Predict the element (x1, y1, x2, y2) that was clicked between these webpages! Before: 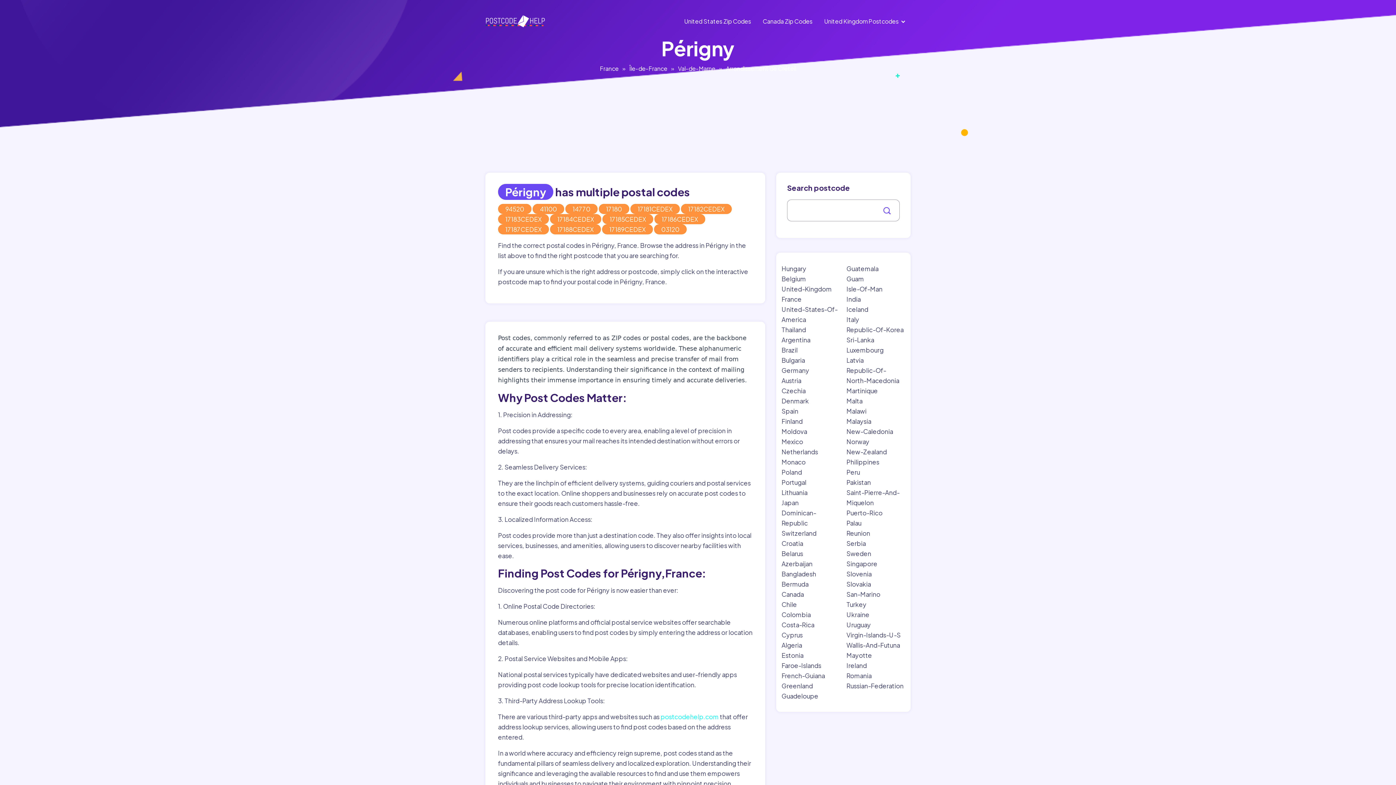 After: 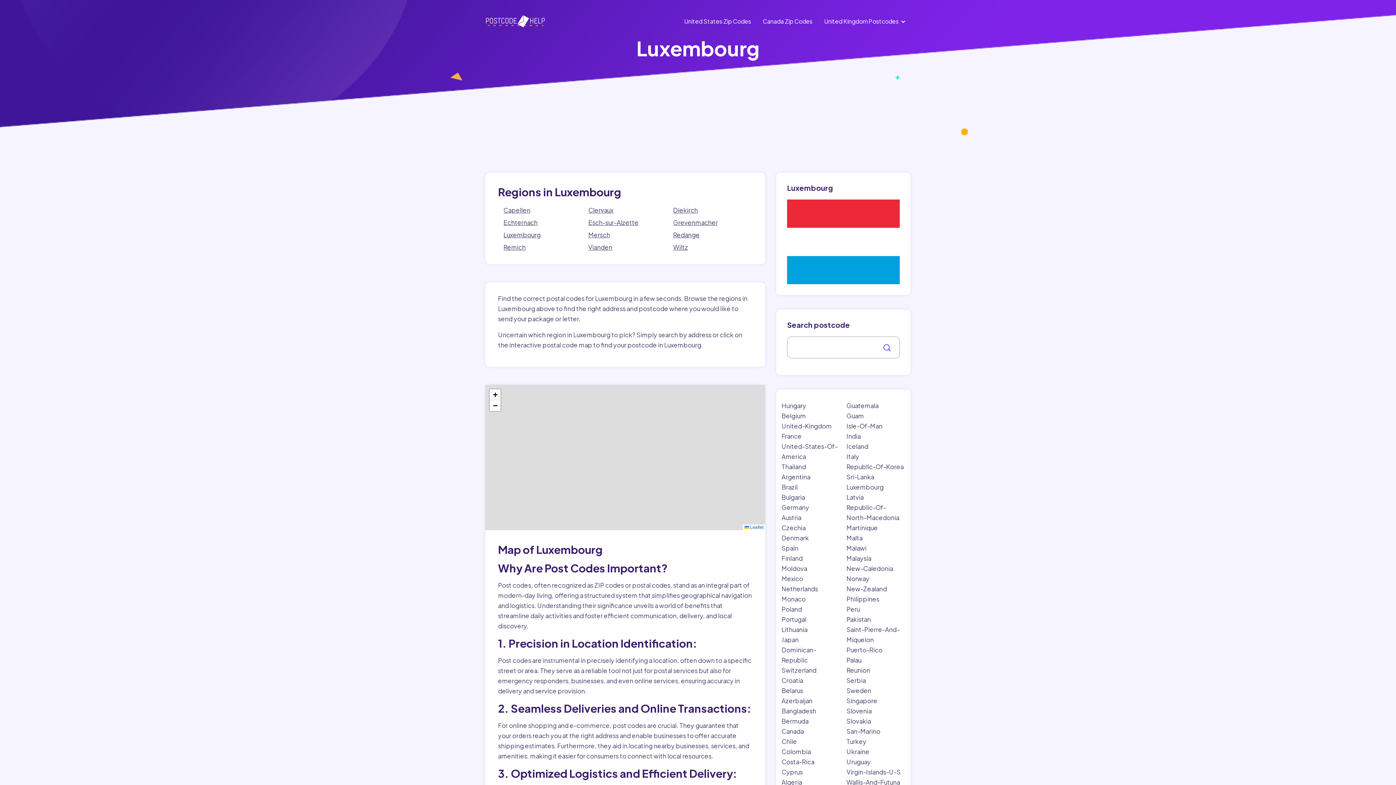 Action: label: Luxembourg bbox: (846, 346, 883, 354)